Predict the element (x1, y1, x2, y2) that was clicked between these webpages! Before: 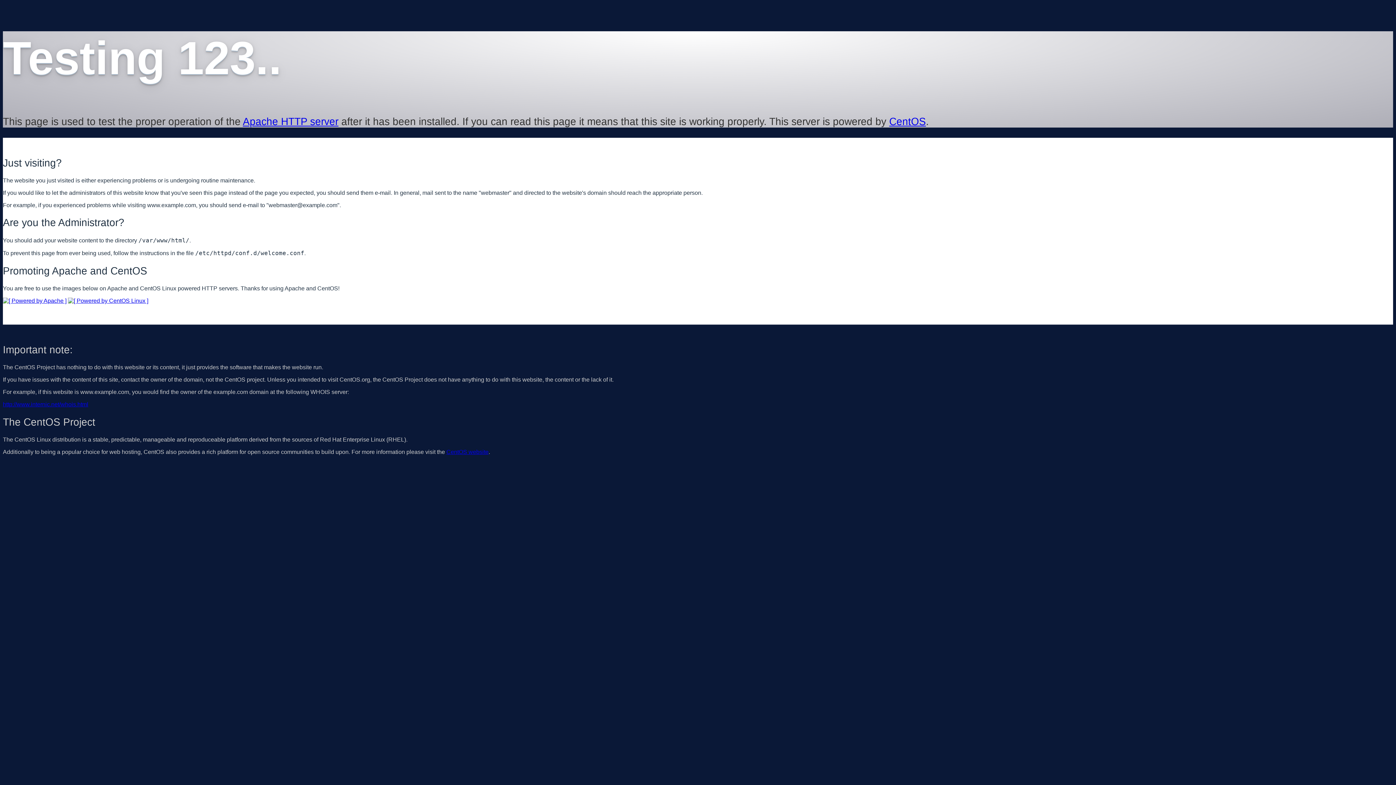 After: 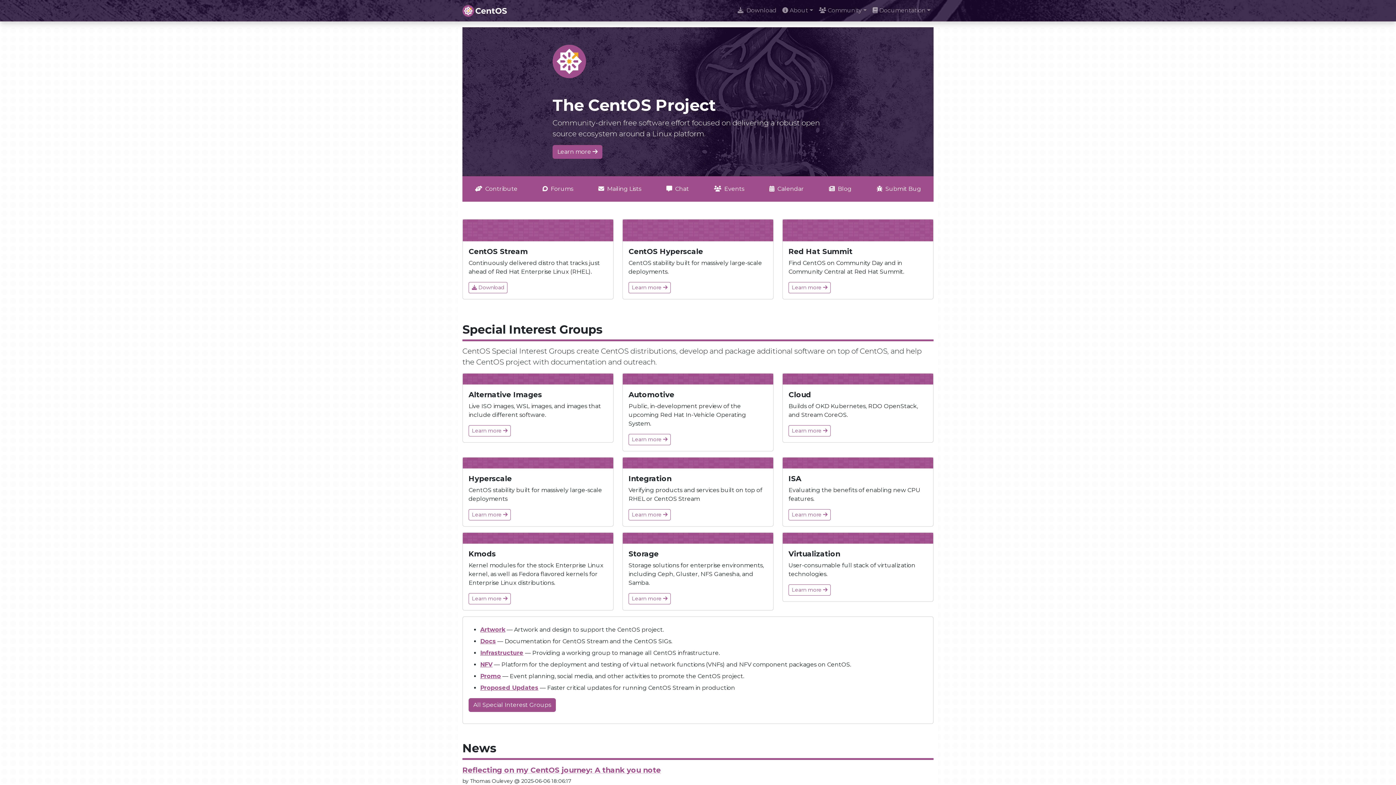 Action: label: CentOS bbox: (889, 115, 926, 127)